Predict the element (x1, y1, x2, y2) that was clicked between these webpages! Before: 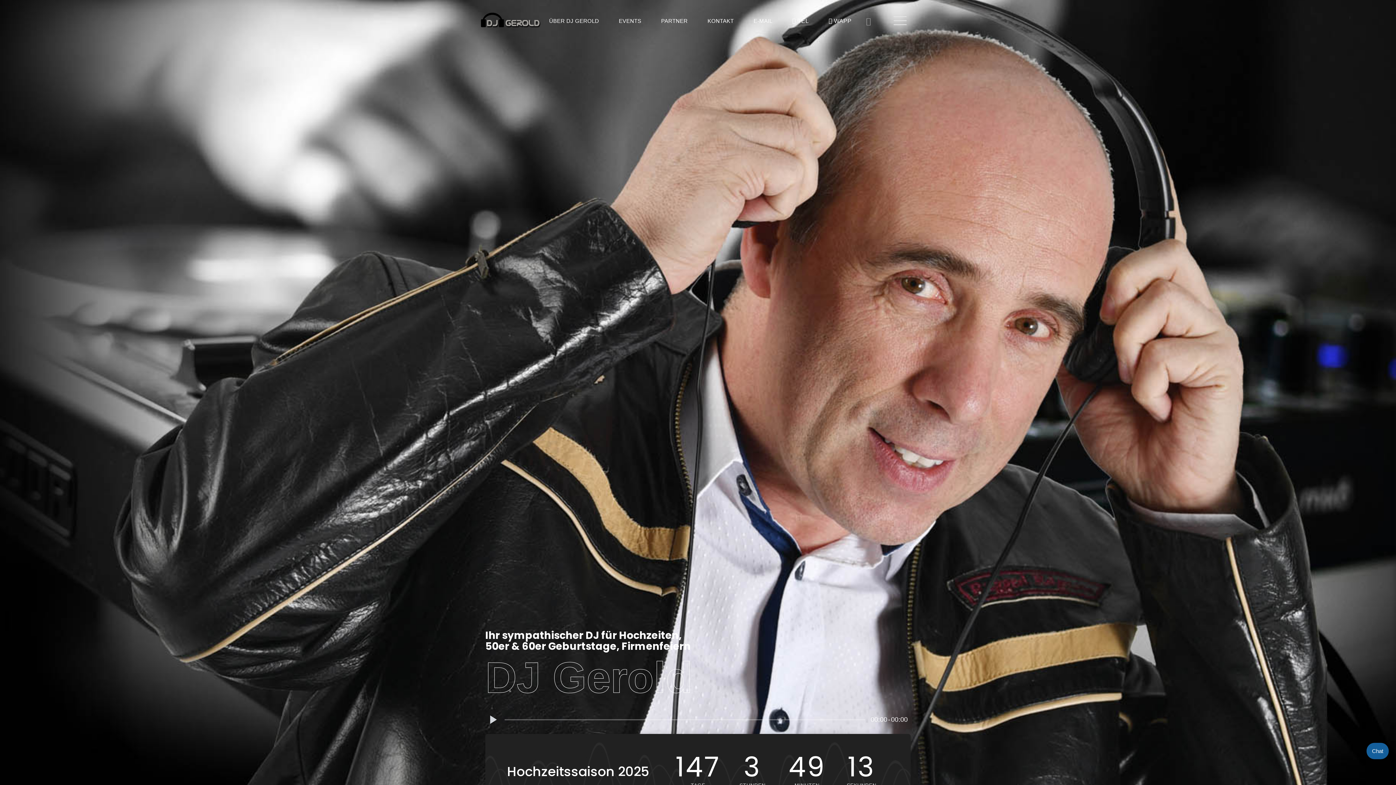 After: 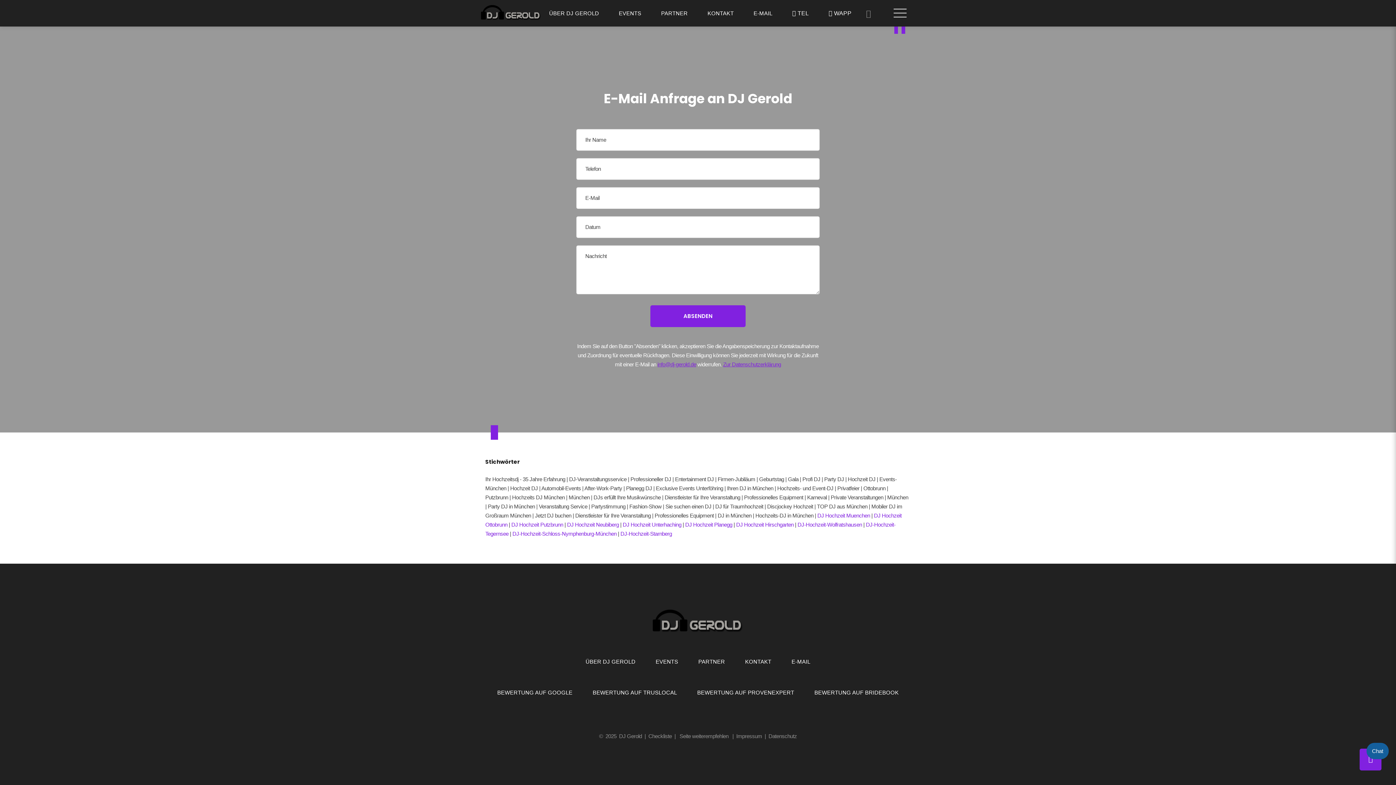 Action: bbox: (707, 17, 733, 23) label: KONTAKT